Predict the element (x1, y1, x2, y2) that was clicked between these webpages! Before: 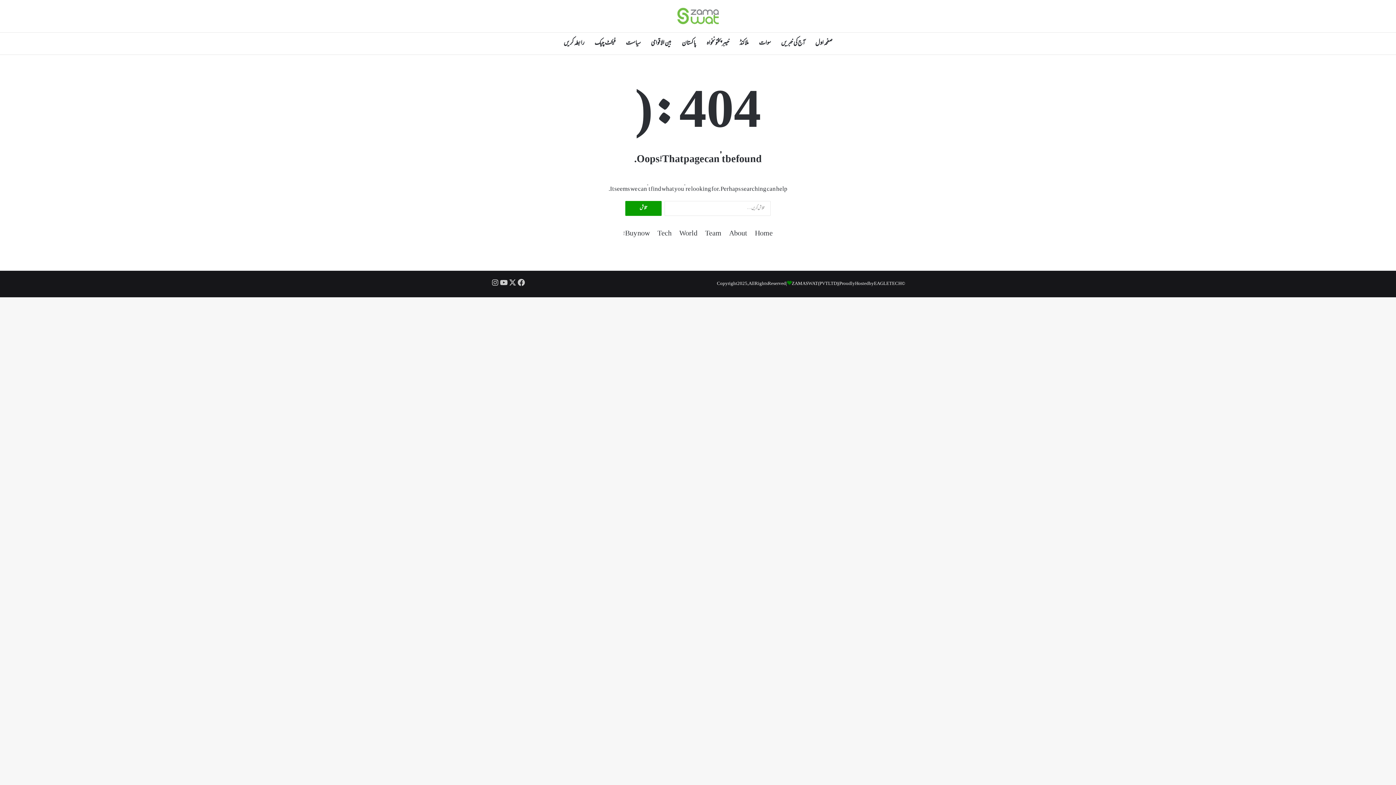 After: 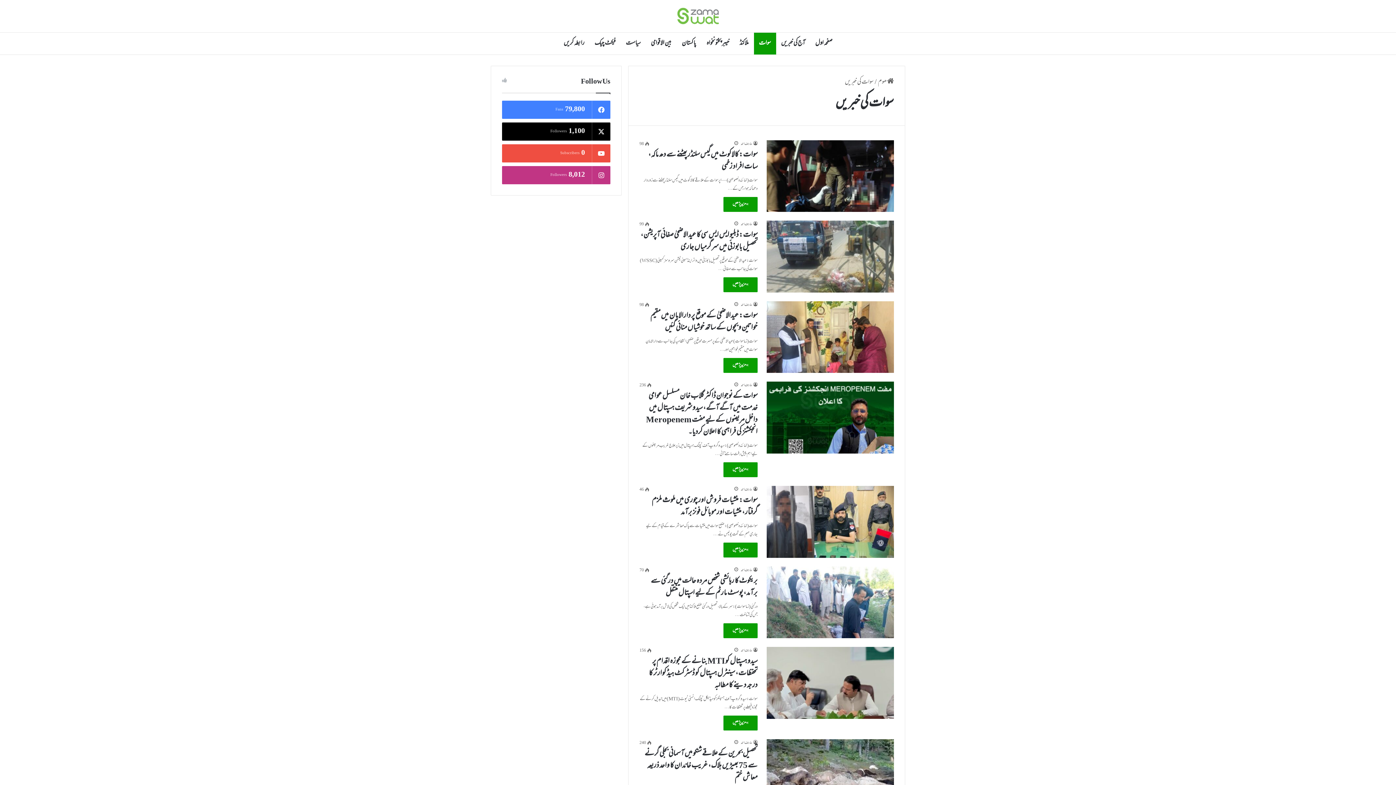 Action: bbox: (754, 32, 776, 54) label: سوات